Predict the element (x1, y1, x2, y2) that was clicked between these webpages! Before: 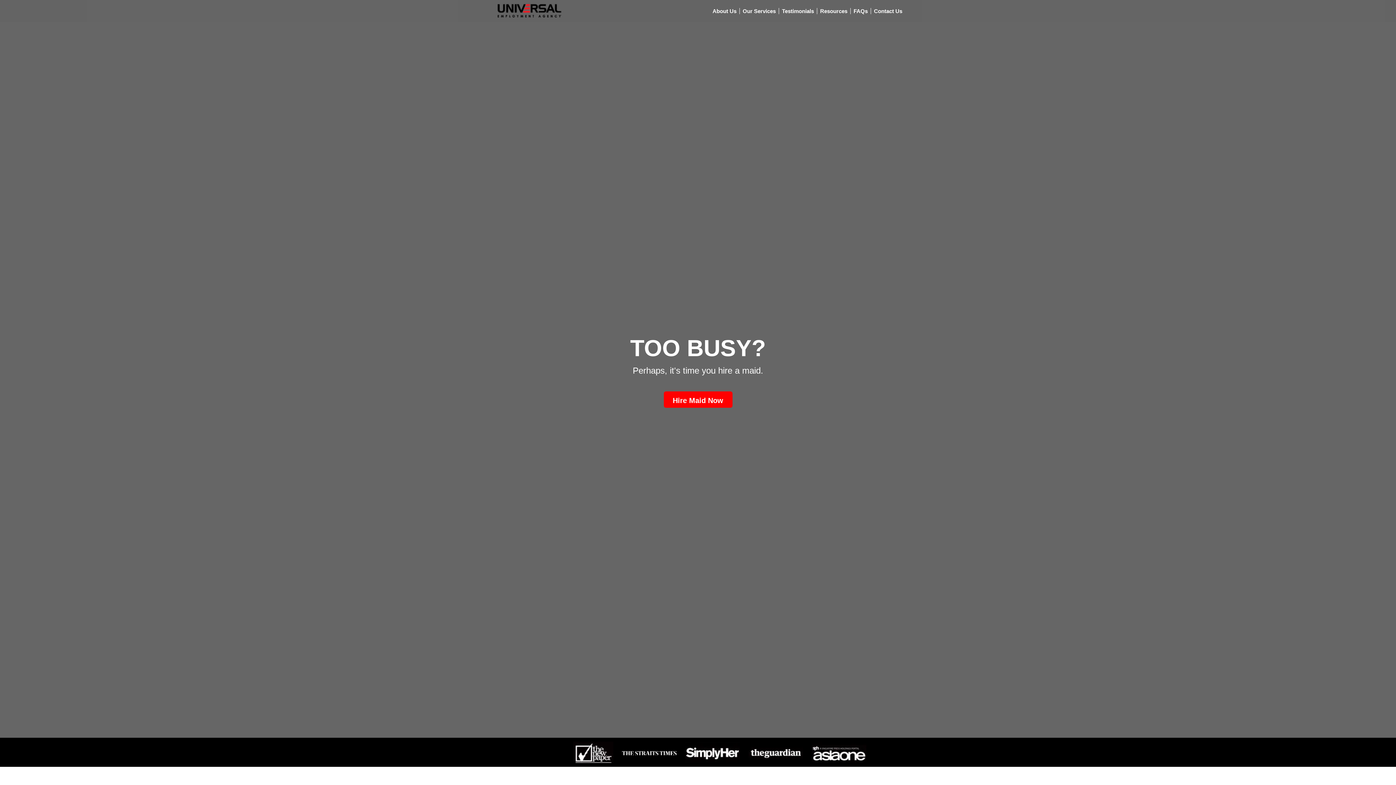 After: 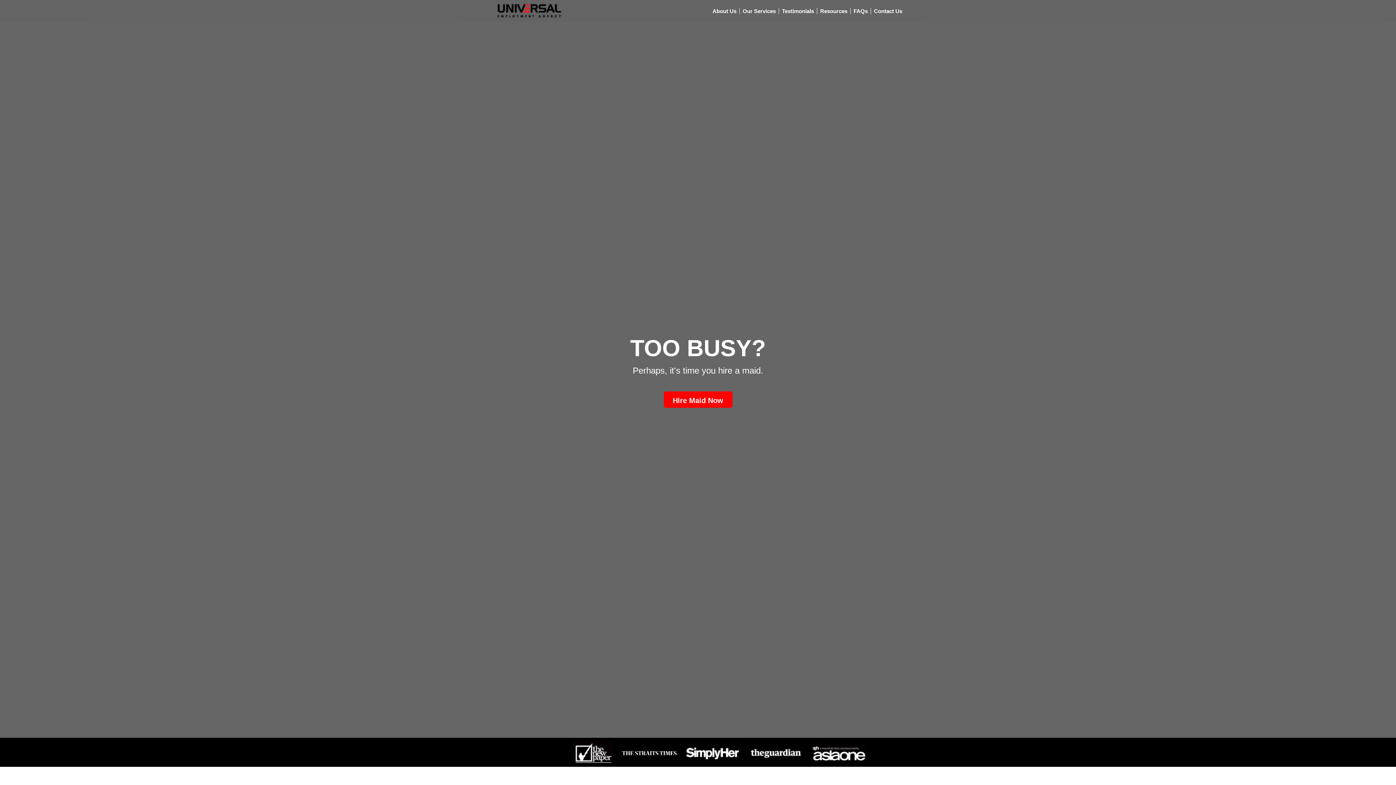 Action: bbox: (490, 7, 563, 13)